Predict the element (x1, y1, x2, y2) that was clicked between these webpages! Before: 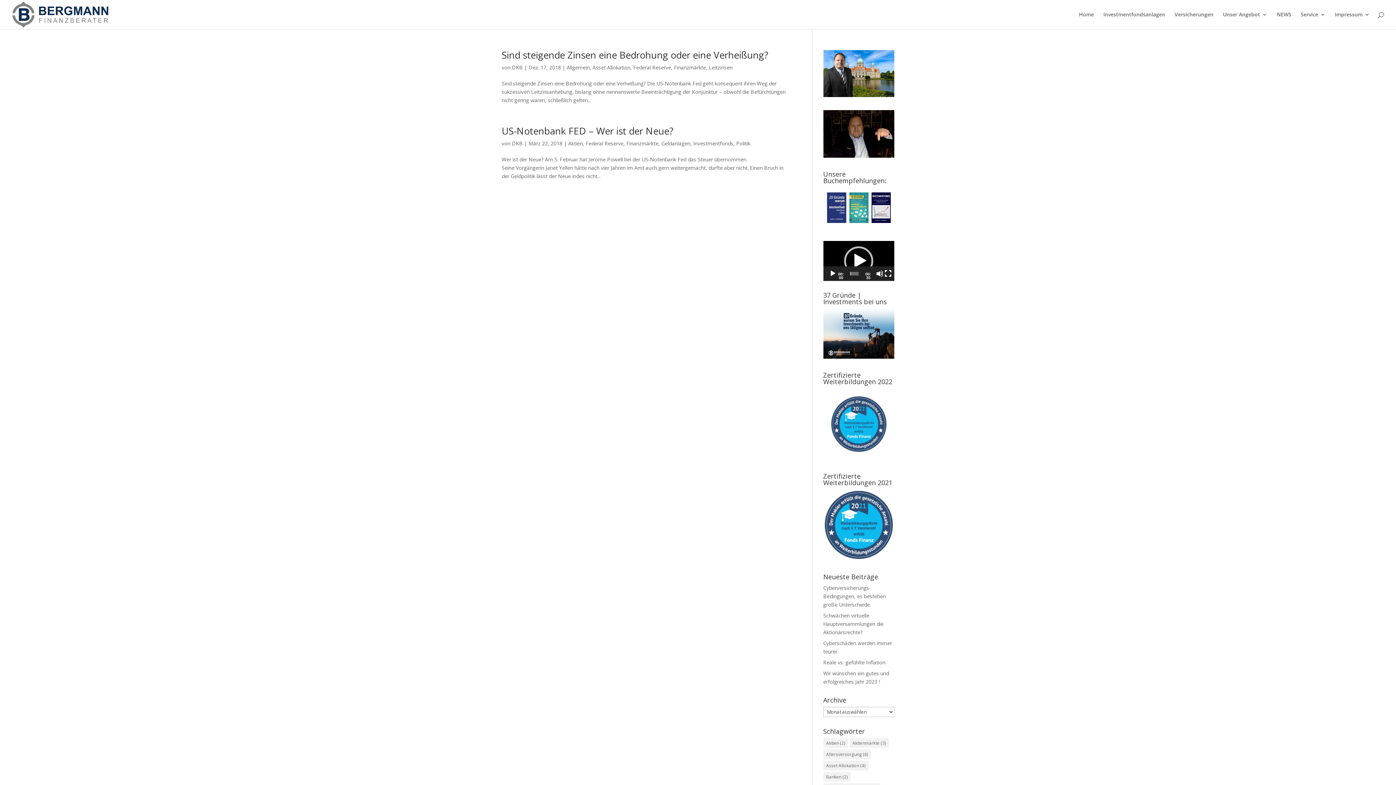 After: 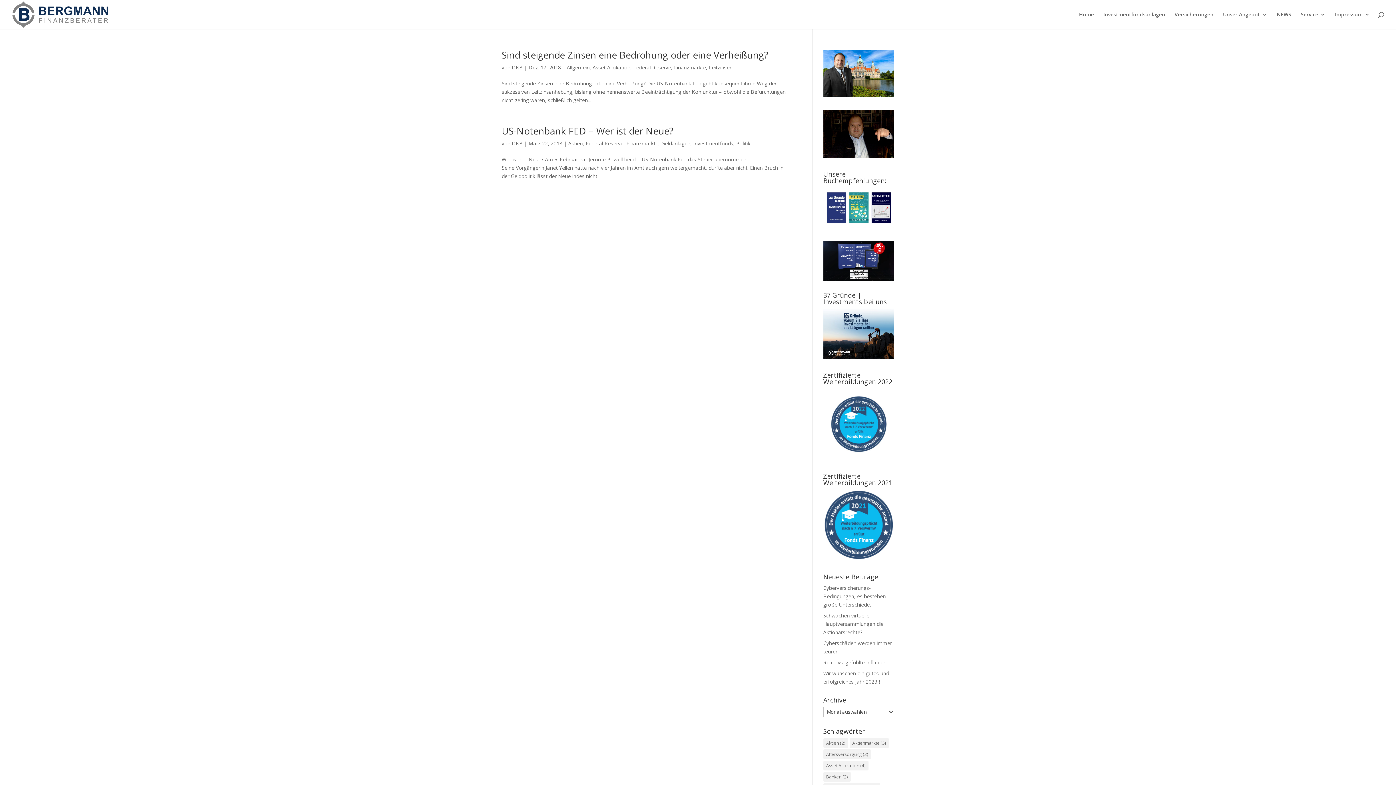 Action: label: Wiedergeben bbox: (844, 246, 873, 275)